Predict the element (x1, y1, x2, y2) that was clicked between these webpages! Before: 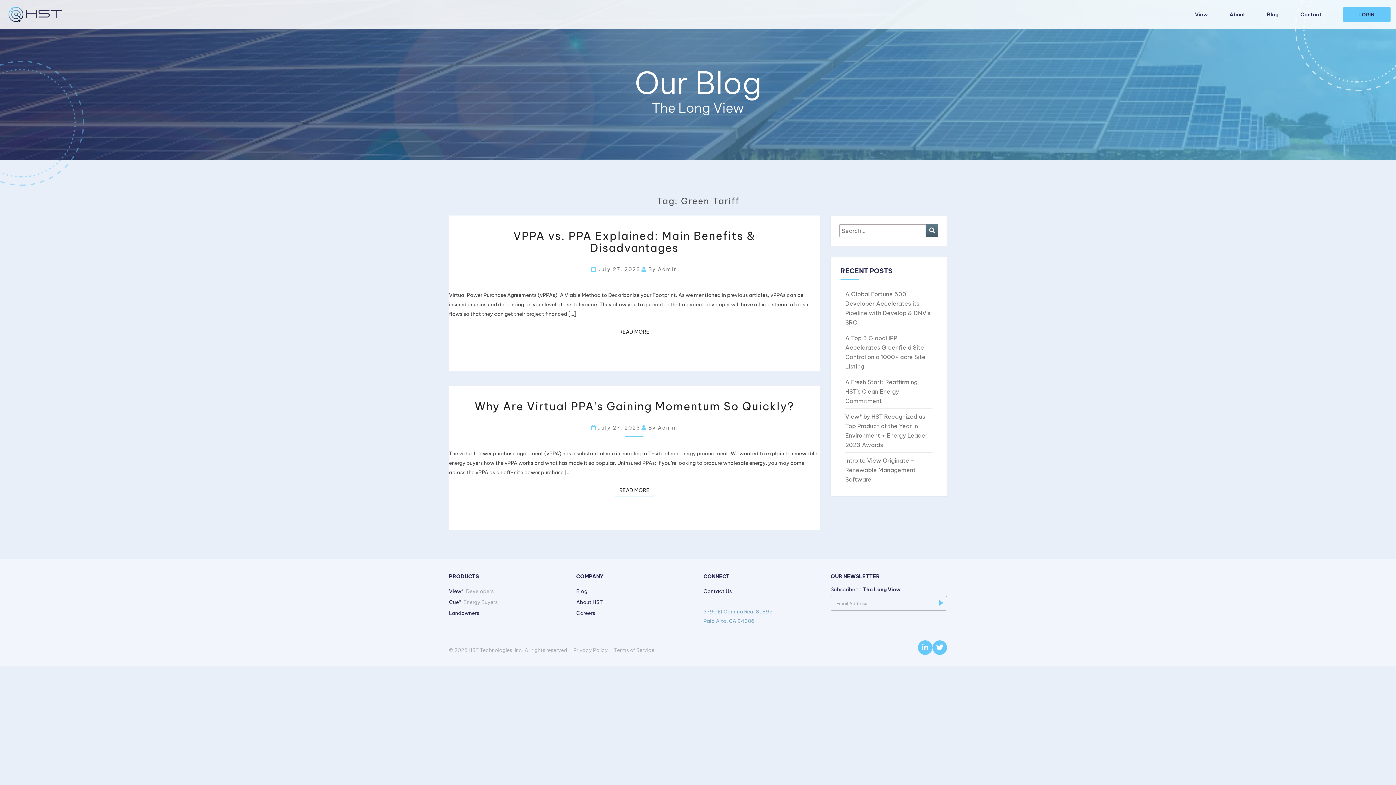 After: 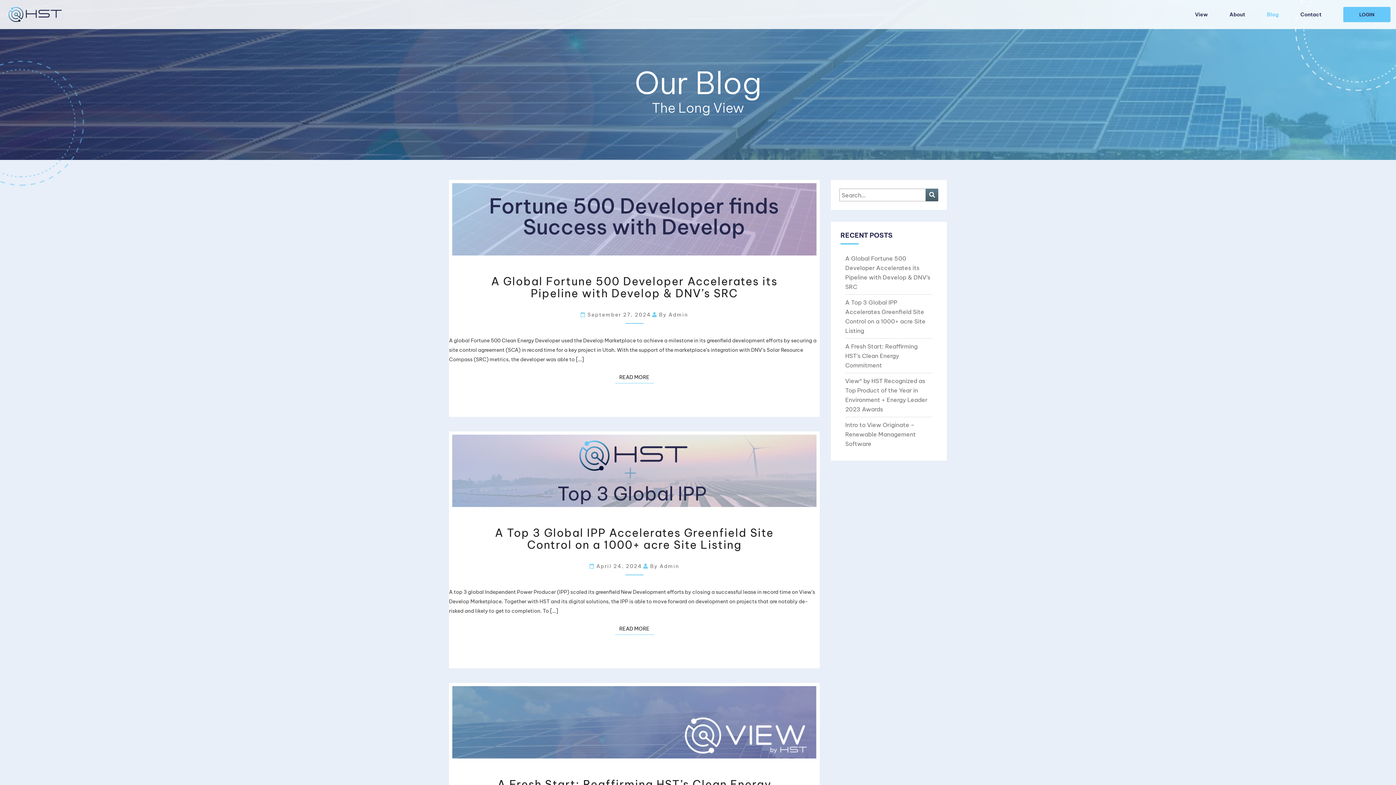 Action: label: Blog bbox: (576, 588, 587, 594)